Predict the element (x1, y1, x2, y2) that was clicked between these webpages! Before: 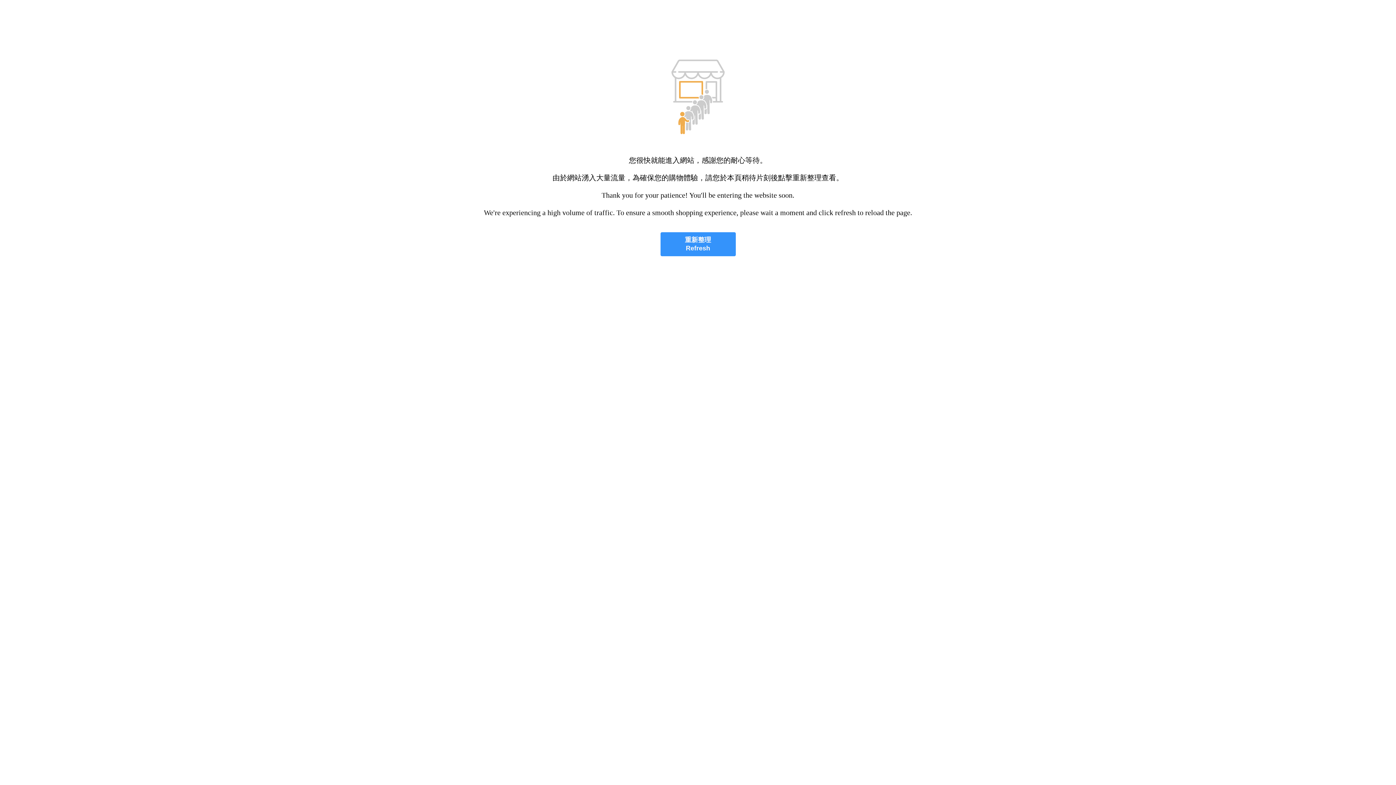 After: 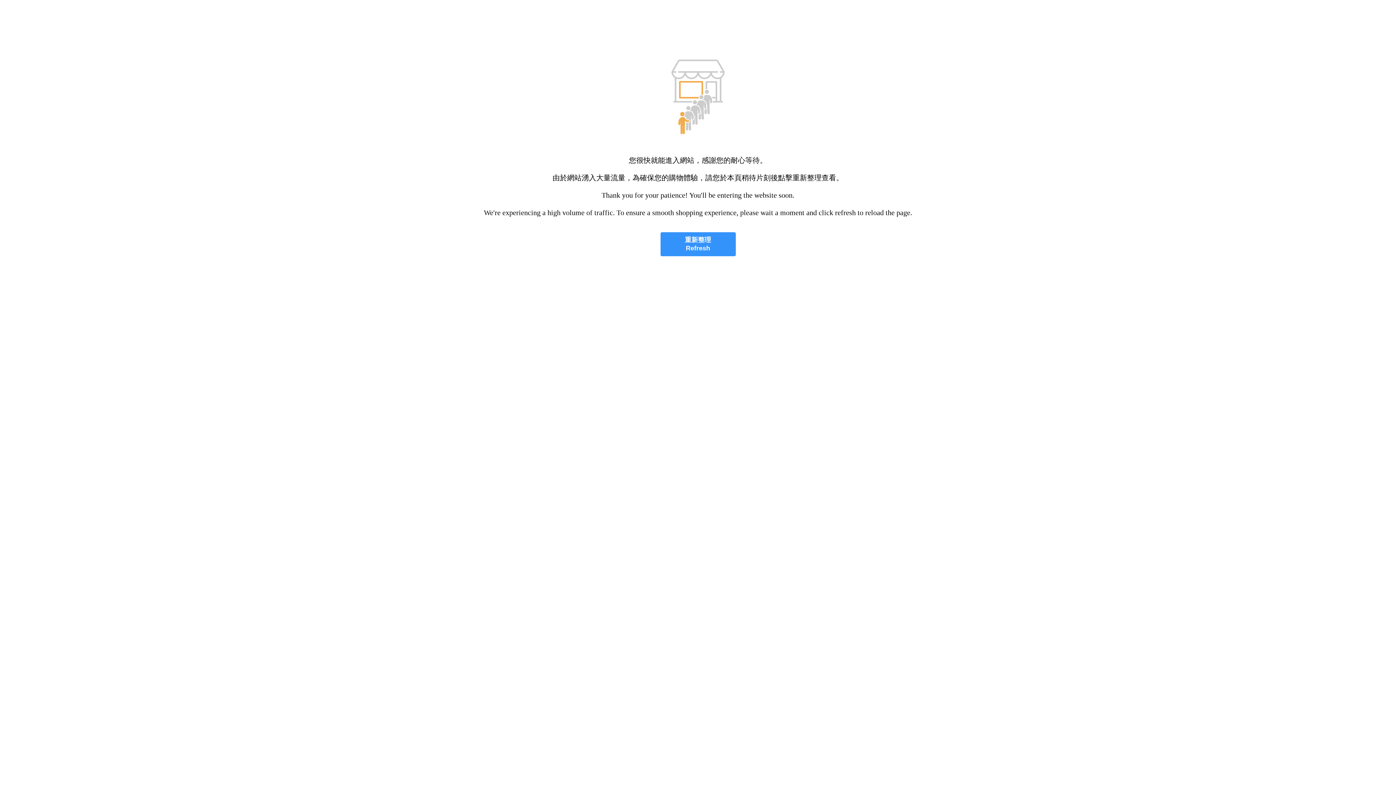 Action: bbox: (660, 232, 735, 256) label: 重新整理
Refresh